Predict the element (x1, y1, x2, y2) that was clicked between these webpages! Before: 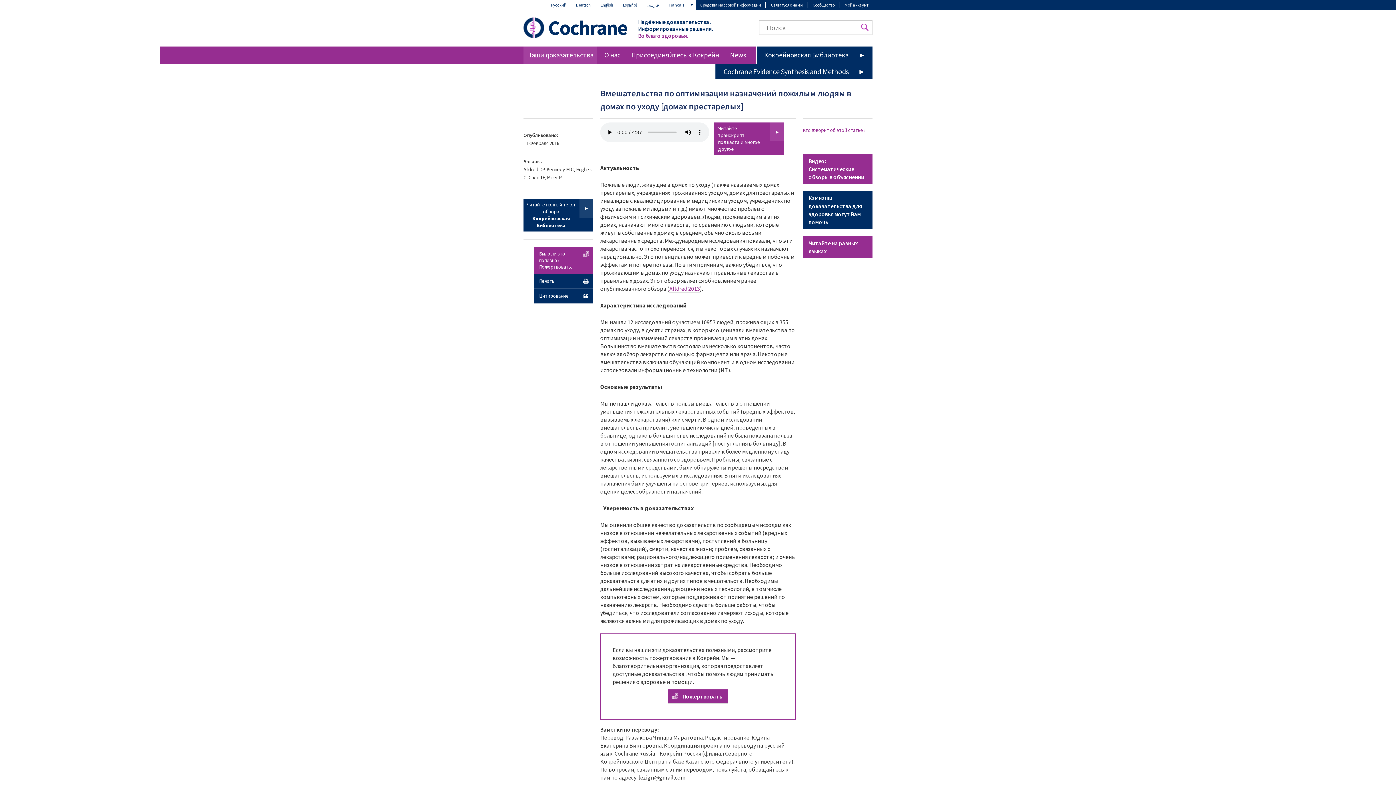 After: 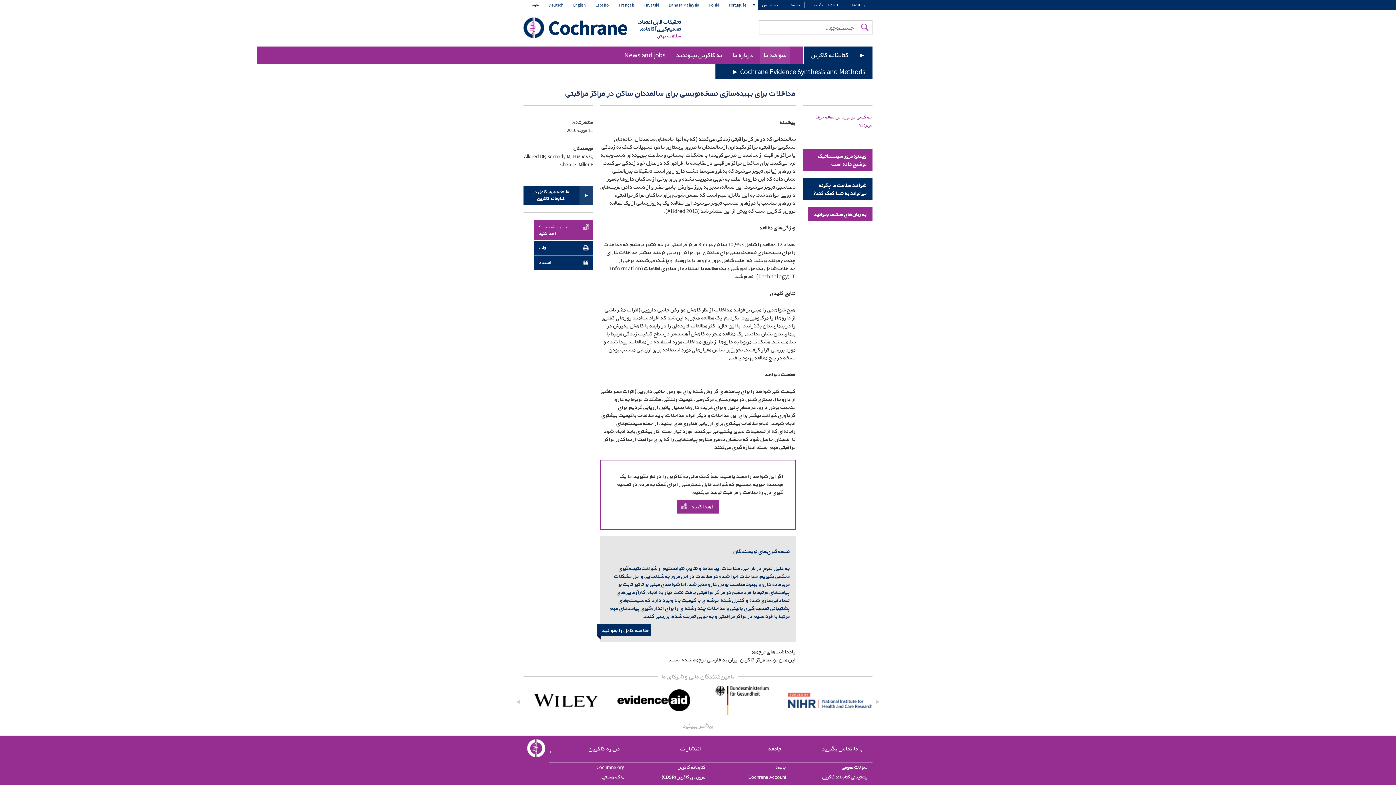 Action: bbox: (642, 0, 663, 10) label: فارسی